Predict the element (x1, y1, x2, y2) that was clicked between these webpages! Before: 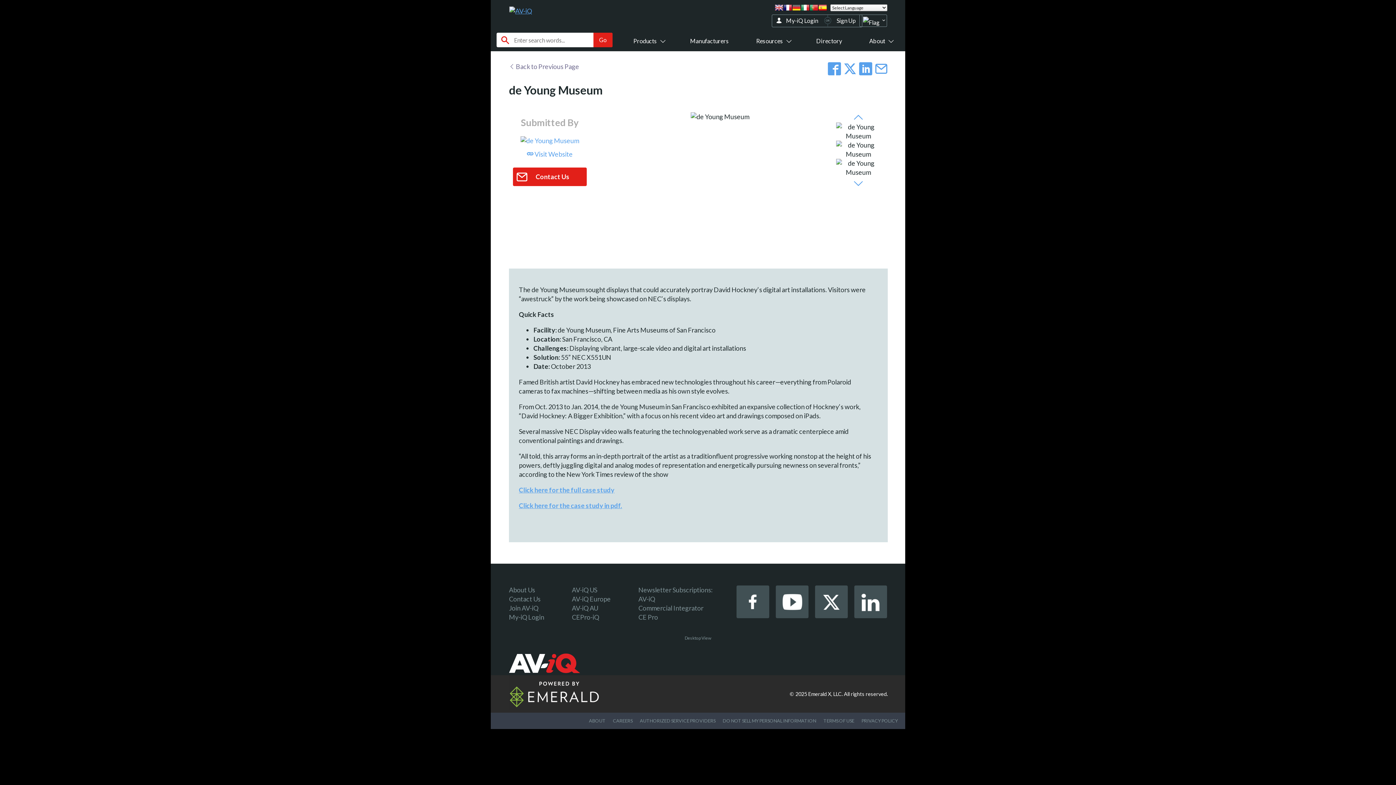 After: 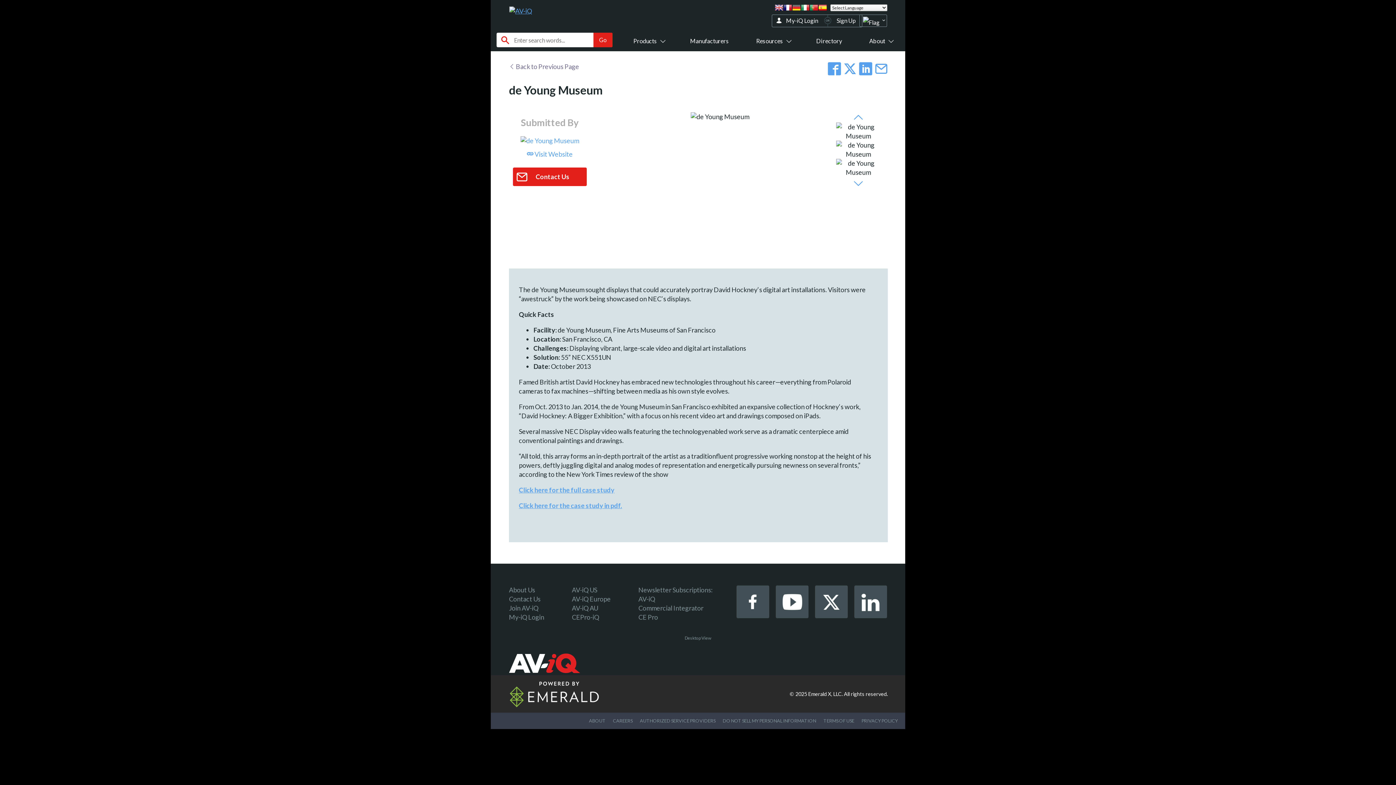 Action: bbox: (815, 585, 848, 618)